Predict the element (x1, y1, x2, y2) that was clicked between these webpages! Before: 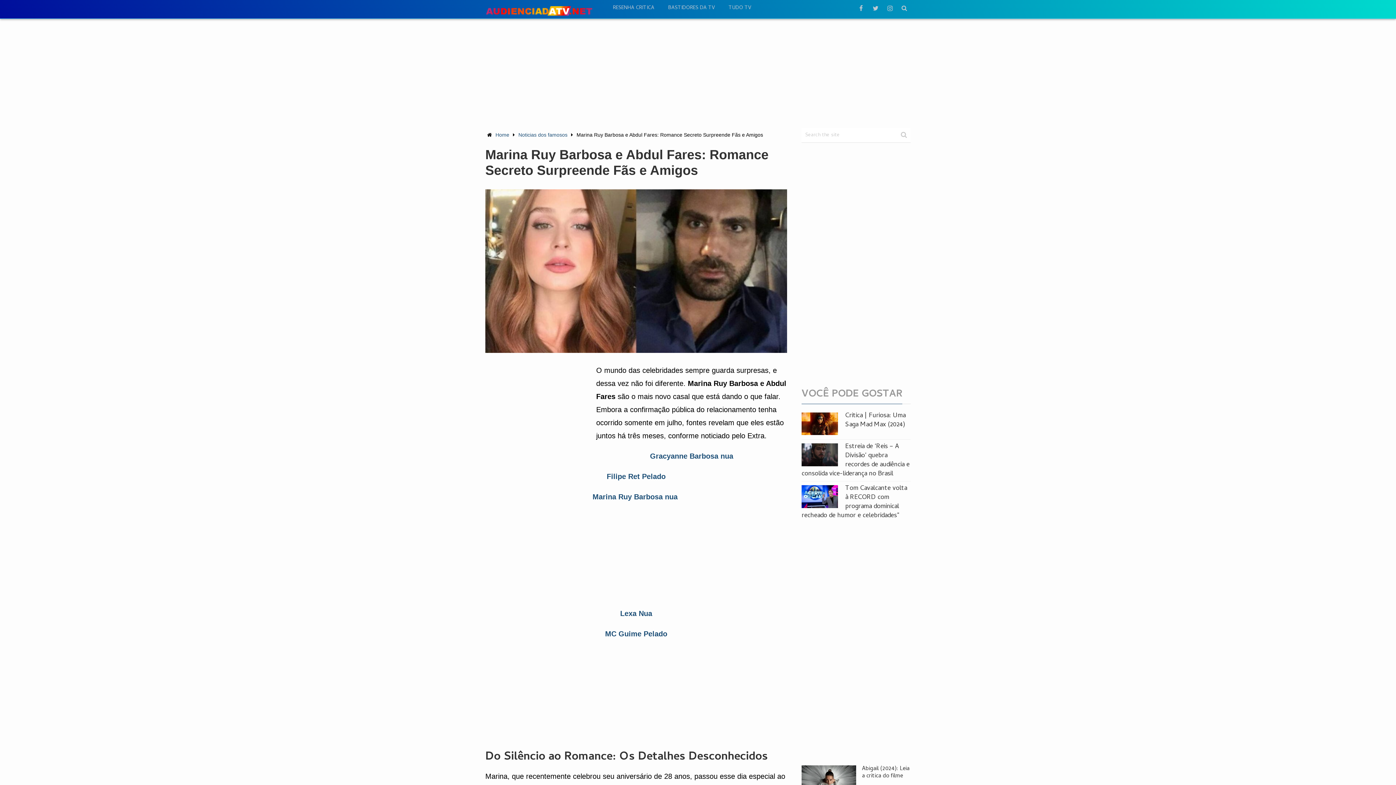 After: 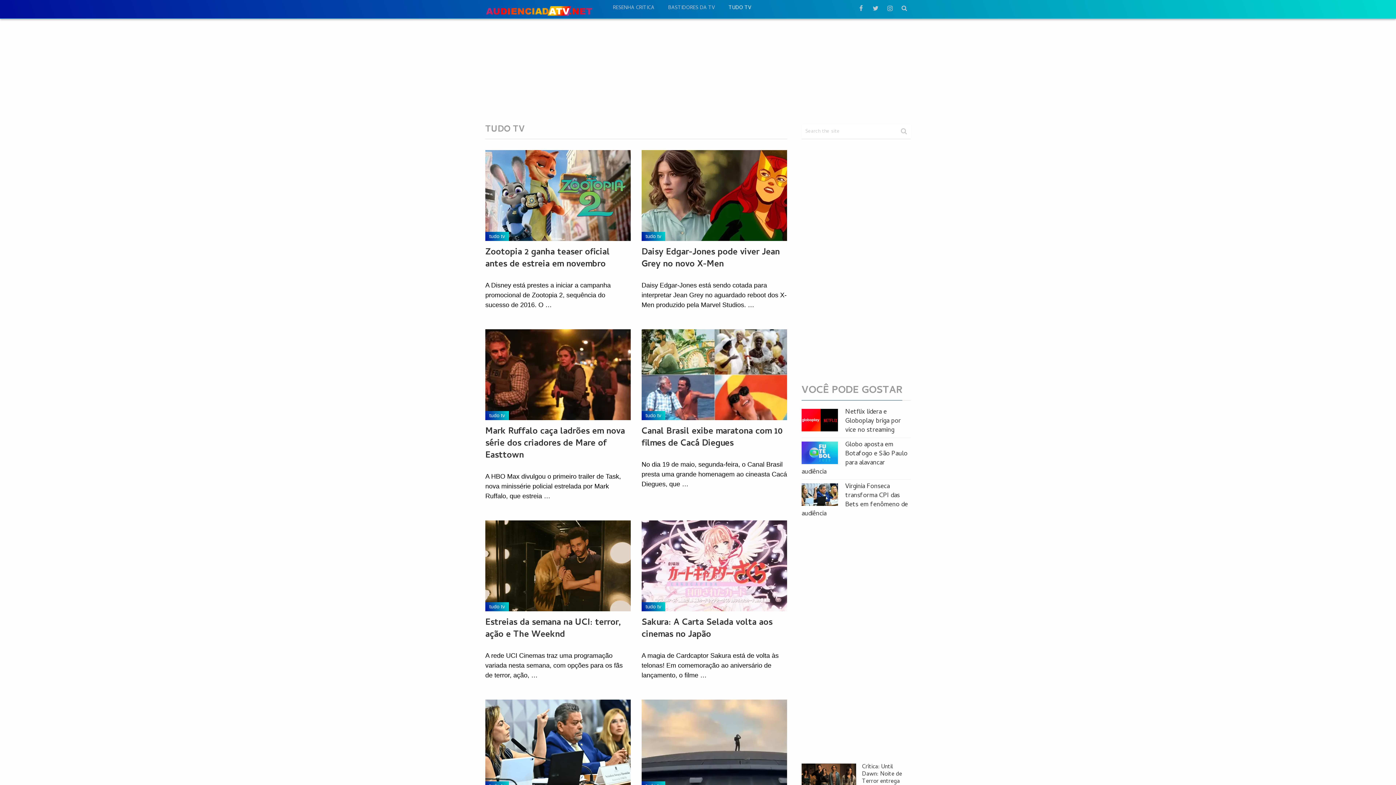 Action: label: TUDO TV bbox: (721, 4, 758, 12)